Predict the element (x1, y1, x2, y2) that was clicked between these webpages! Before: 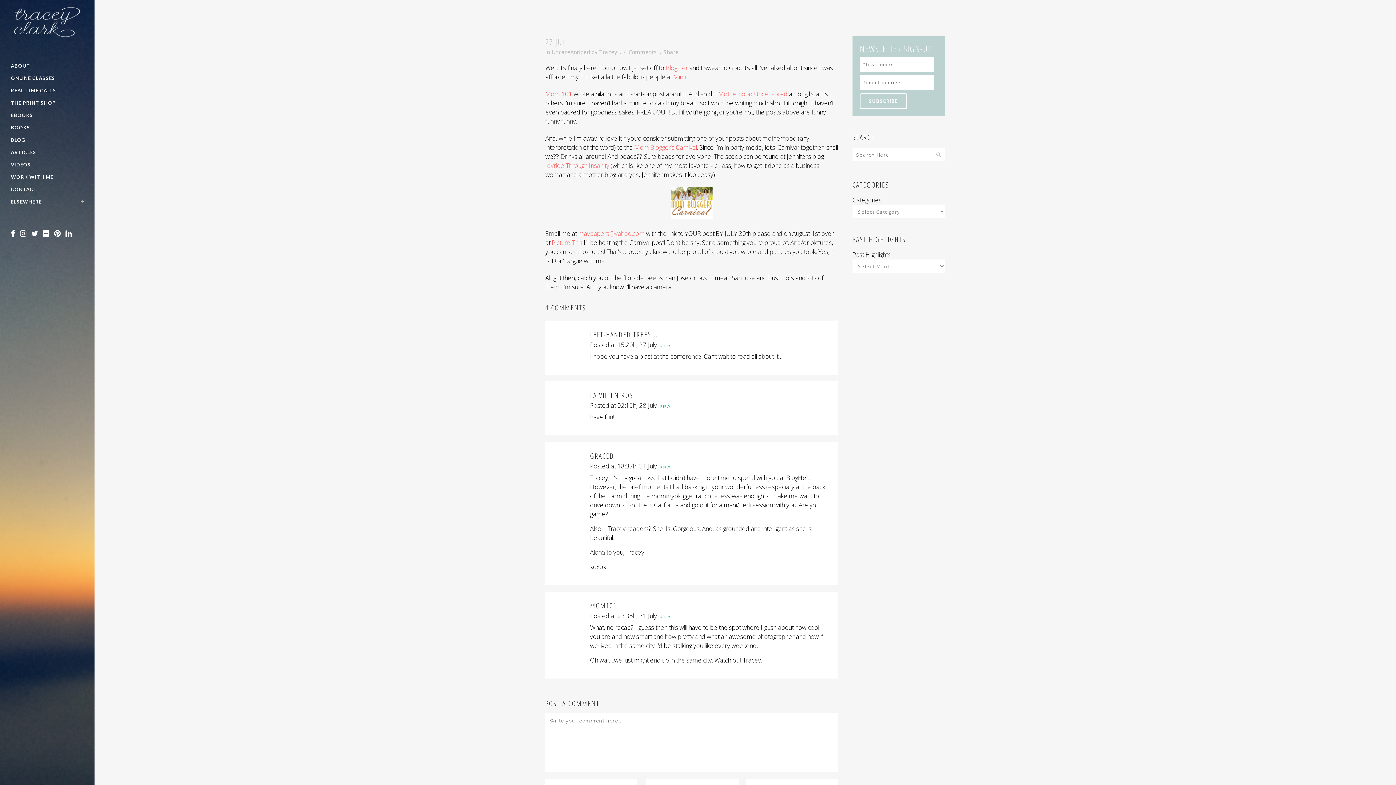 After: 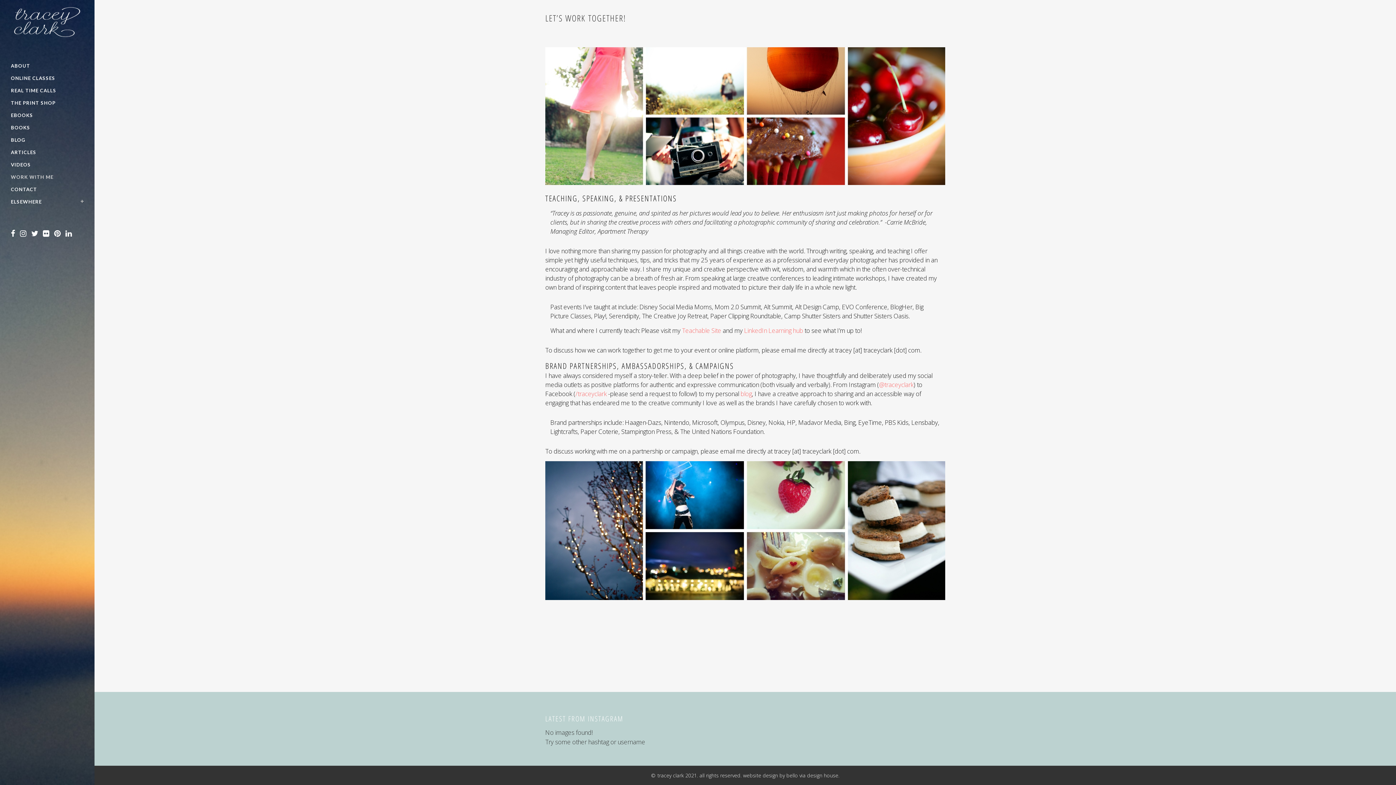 Action: bbox: (10, 170, 83, 183) label: WORK WITH ME